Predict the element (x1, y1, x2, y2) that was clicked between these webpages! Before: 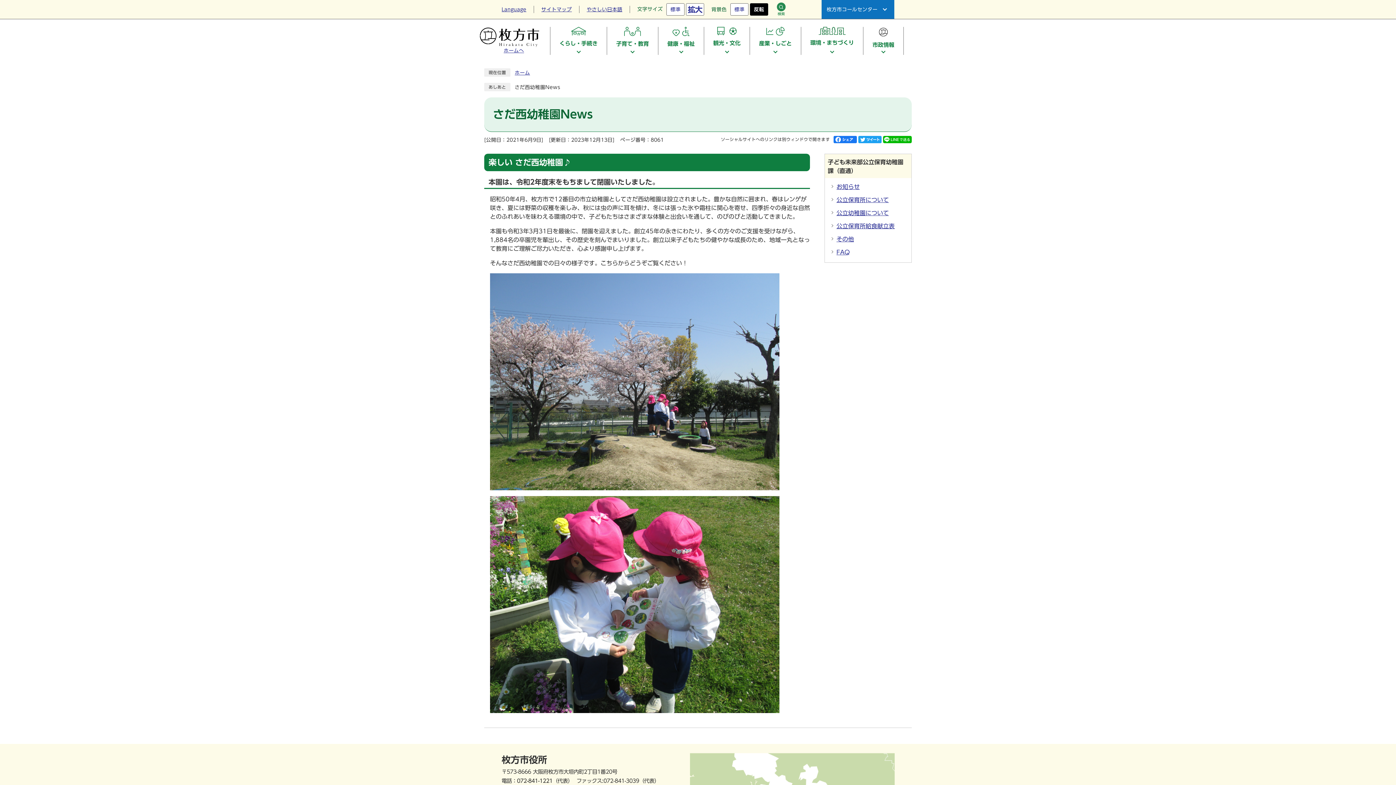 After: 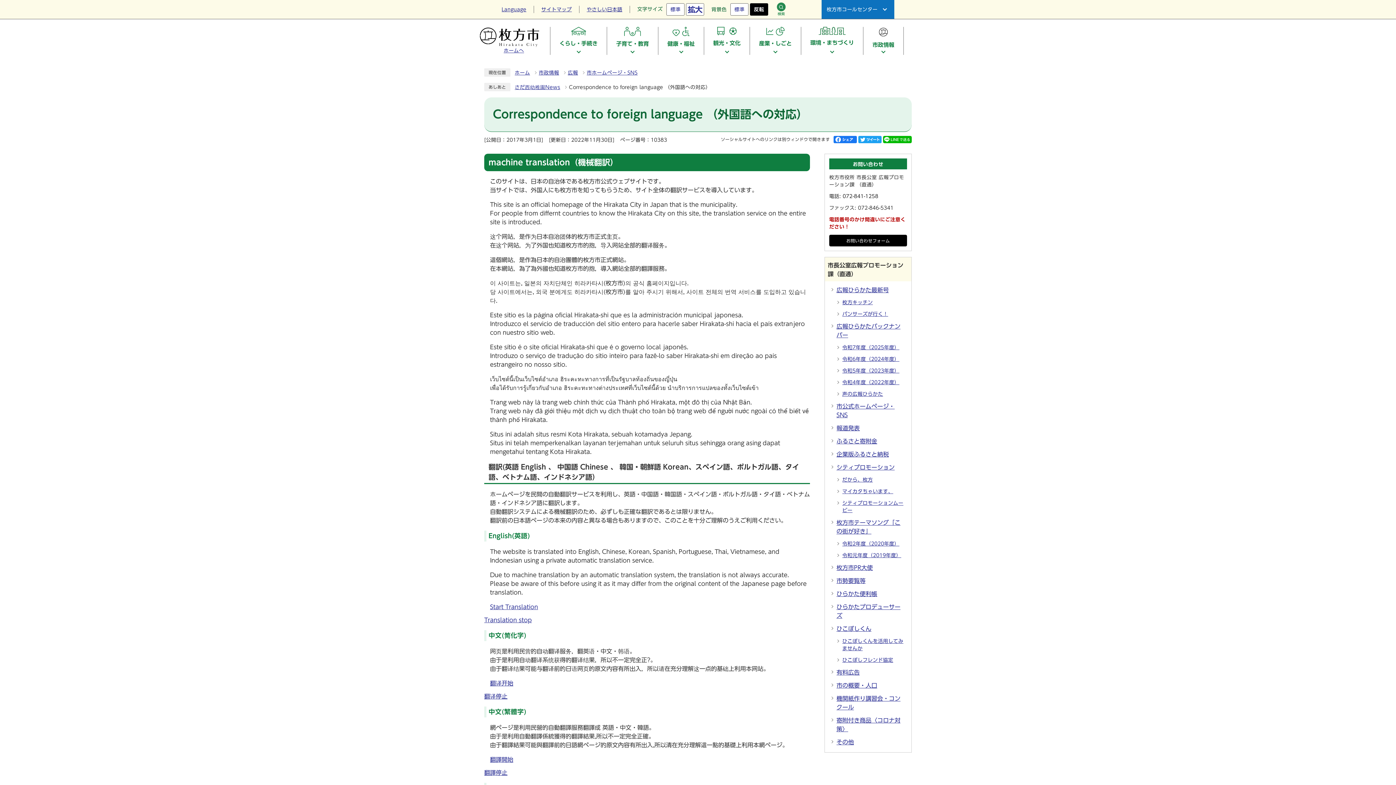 Action: bbox: (501, 5, 526, 13) label: Language